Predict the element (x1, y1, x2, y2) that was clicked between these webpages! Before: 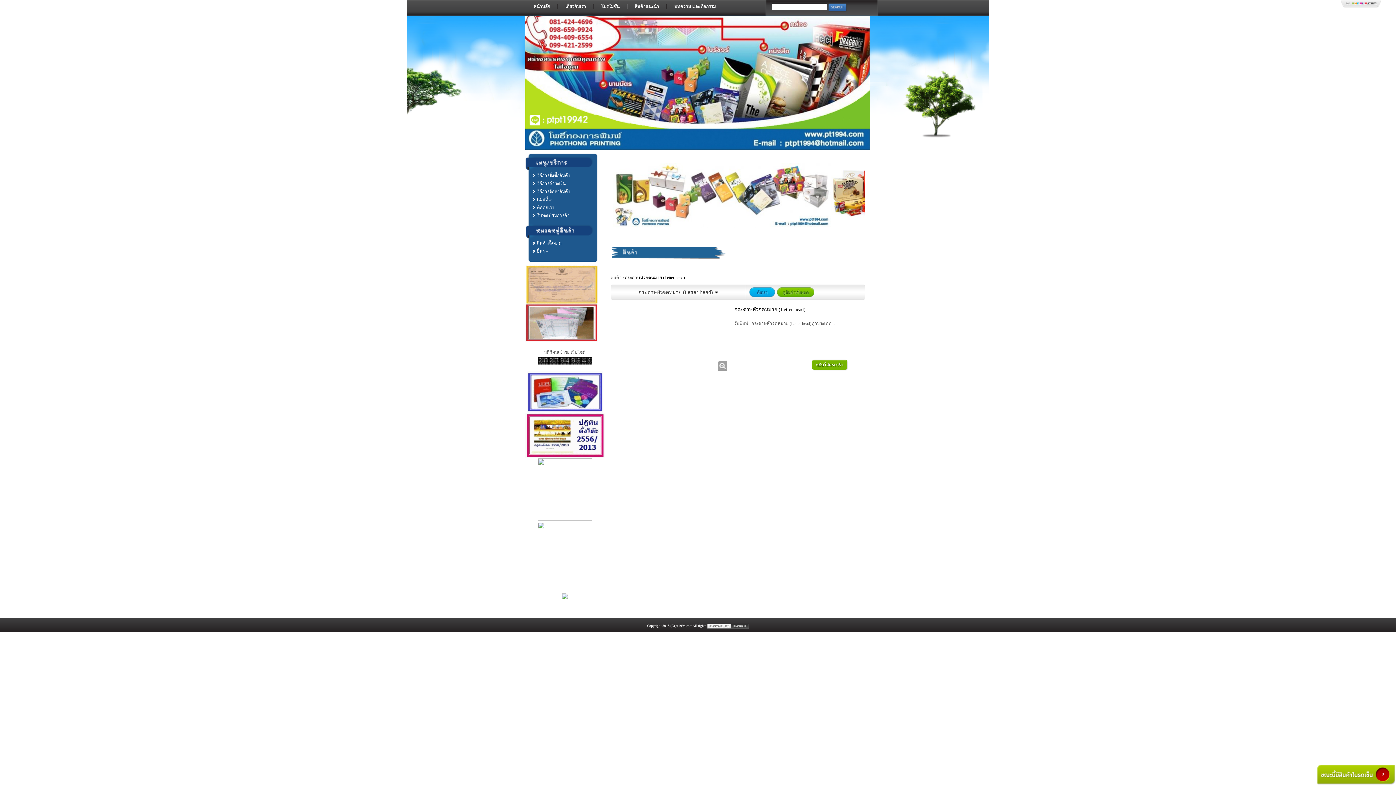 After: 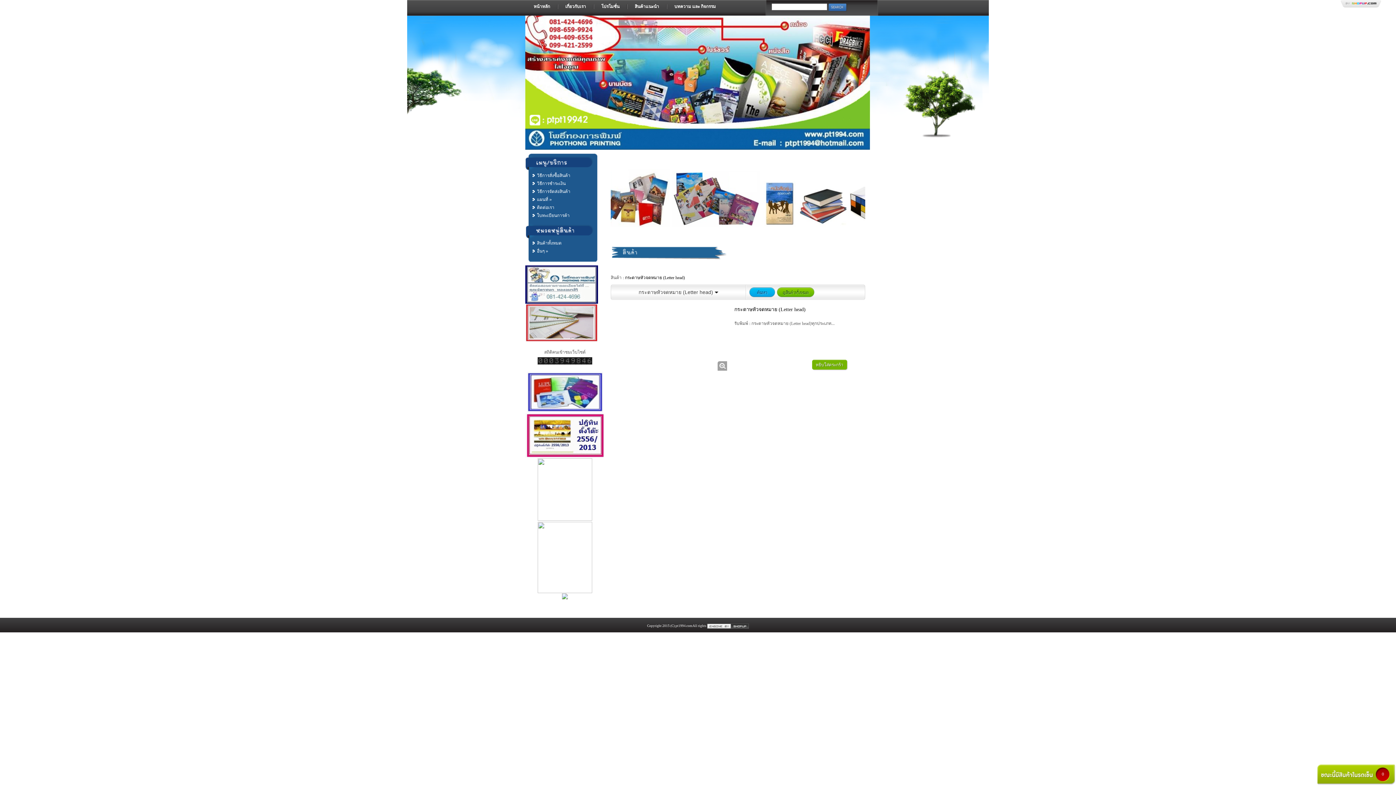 Action: bbox: (707, 624, 749, 628)